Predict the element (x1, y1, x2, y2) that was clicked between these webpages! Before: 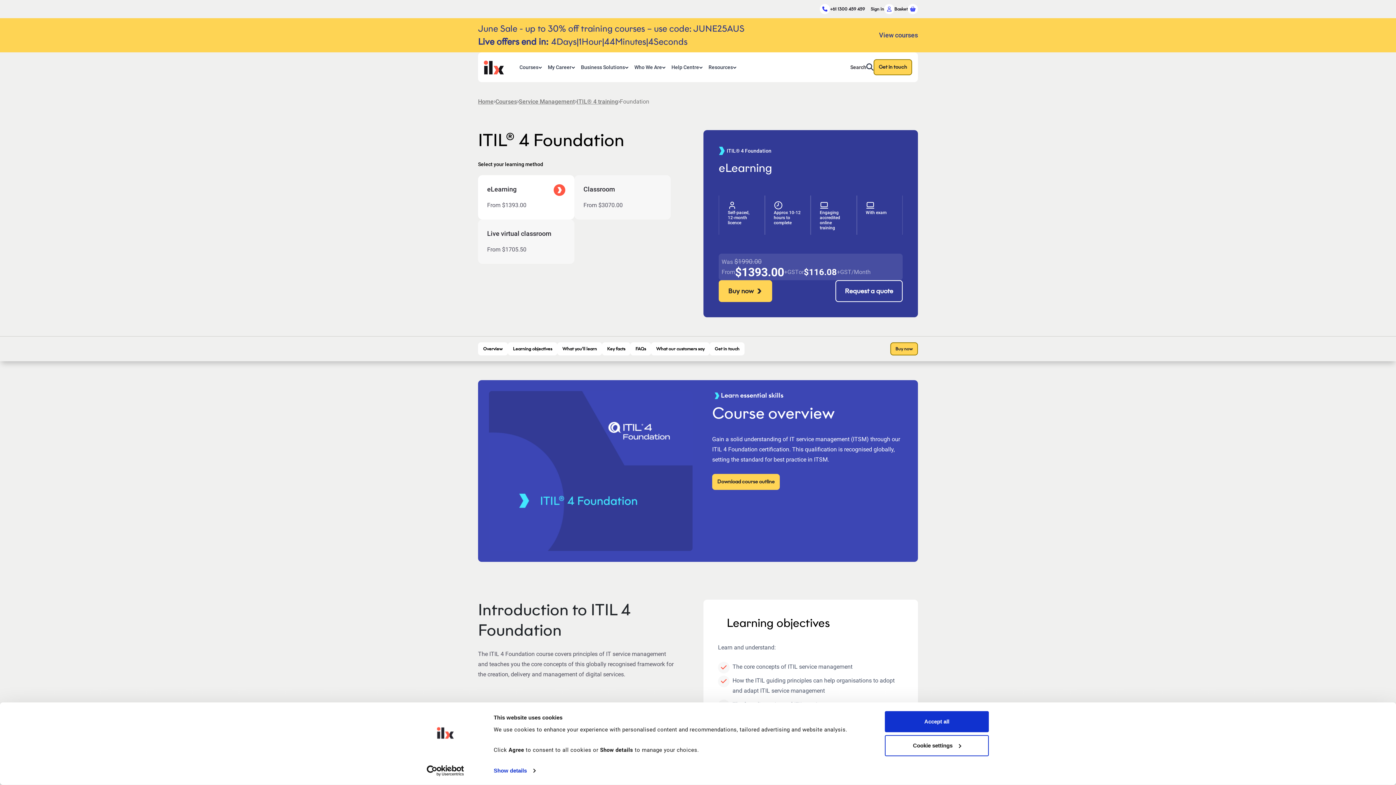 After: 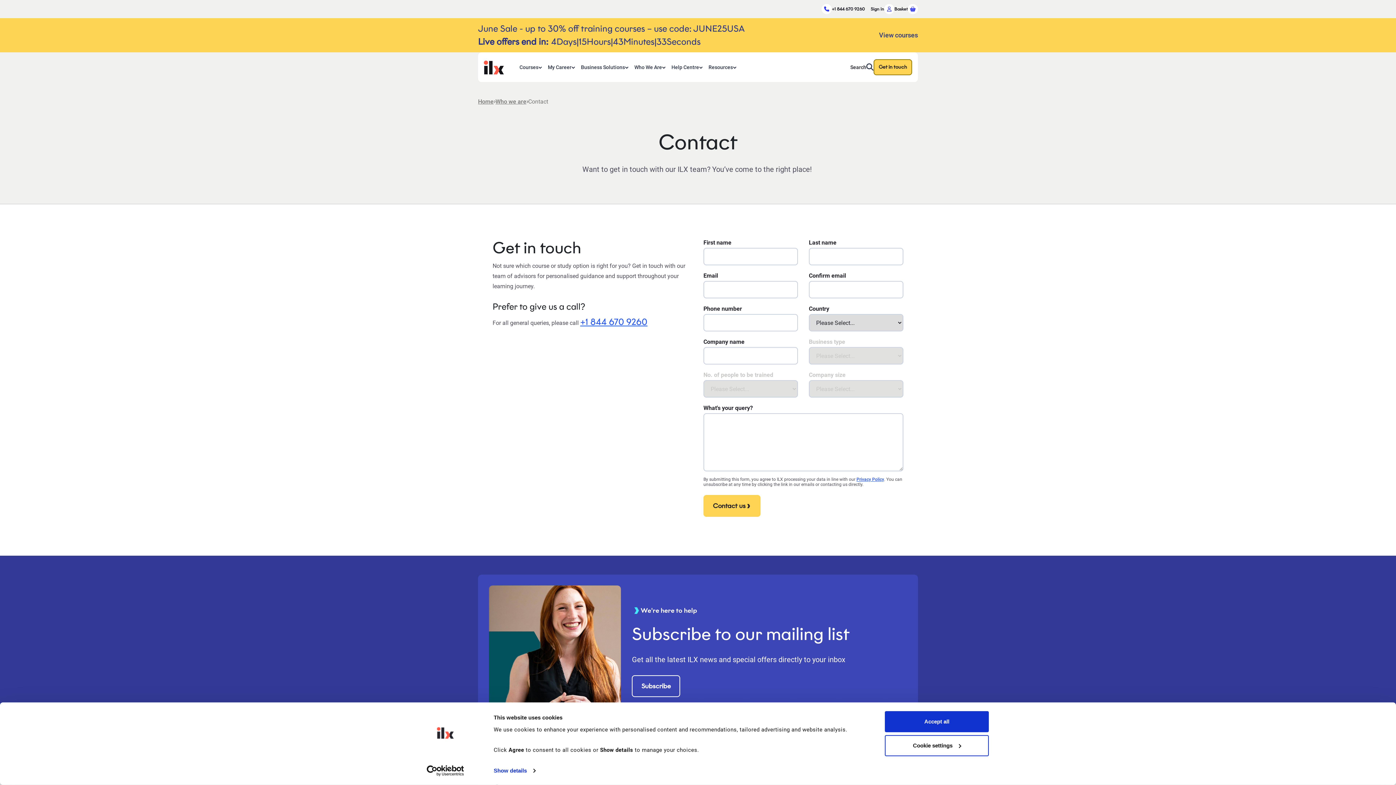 Action: bbox: (873, 59, 912, 75) label: Get in touch